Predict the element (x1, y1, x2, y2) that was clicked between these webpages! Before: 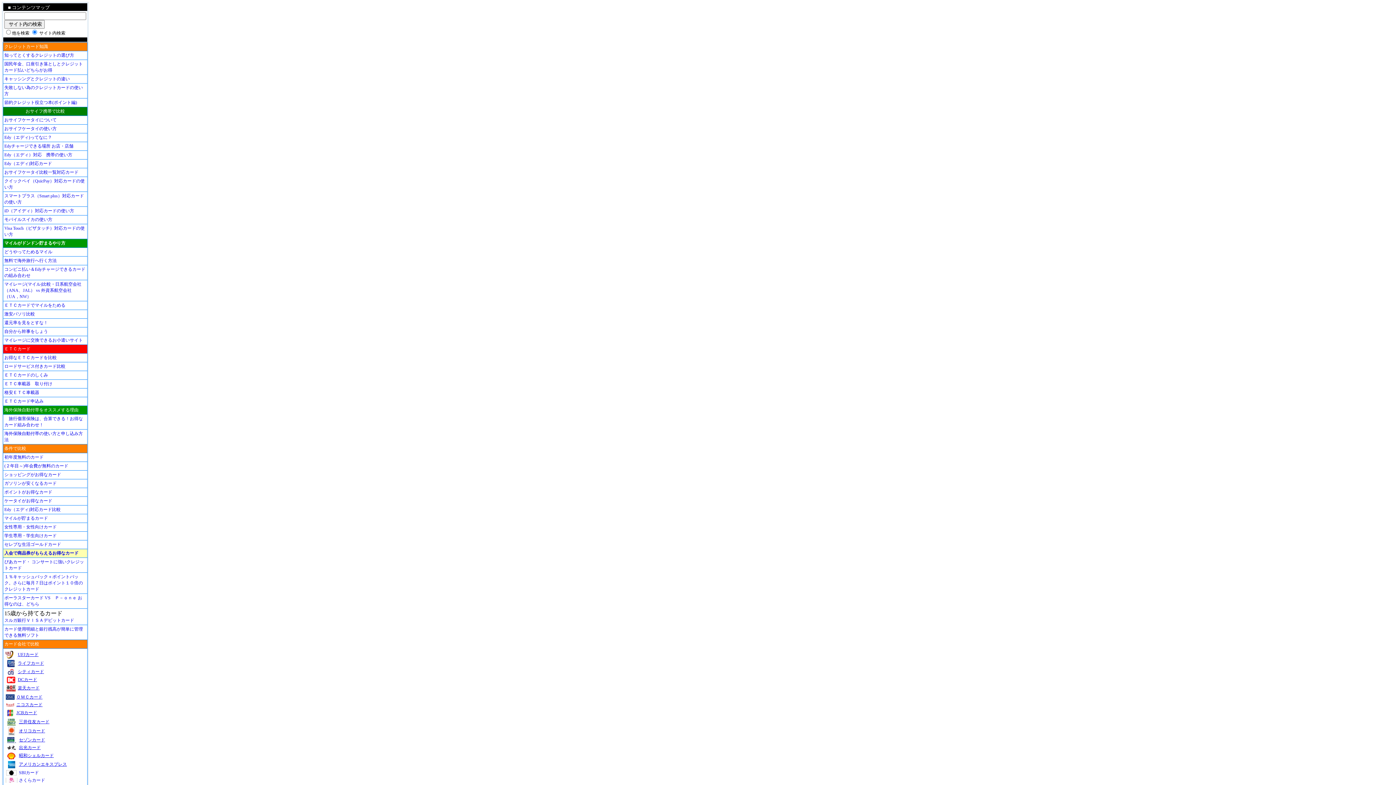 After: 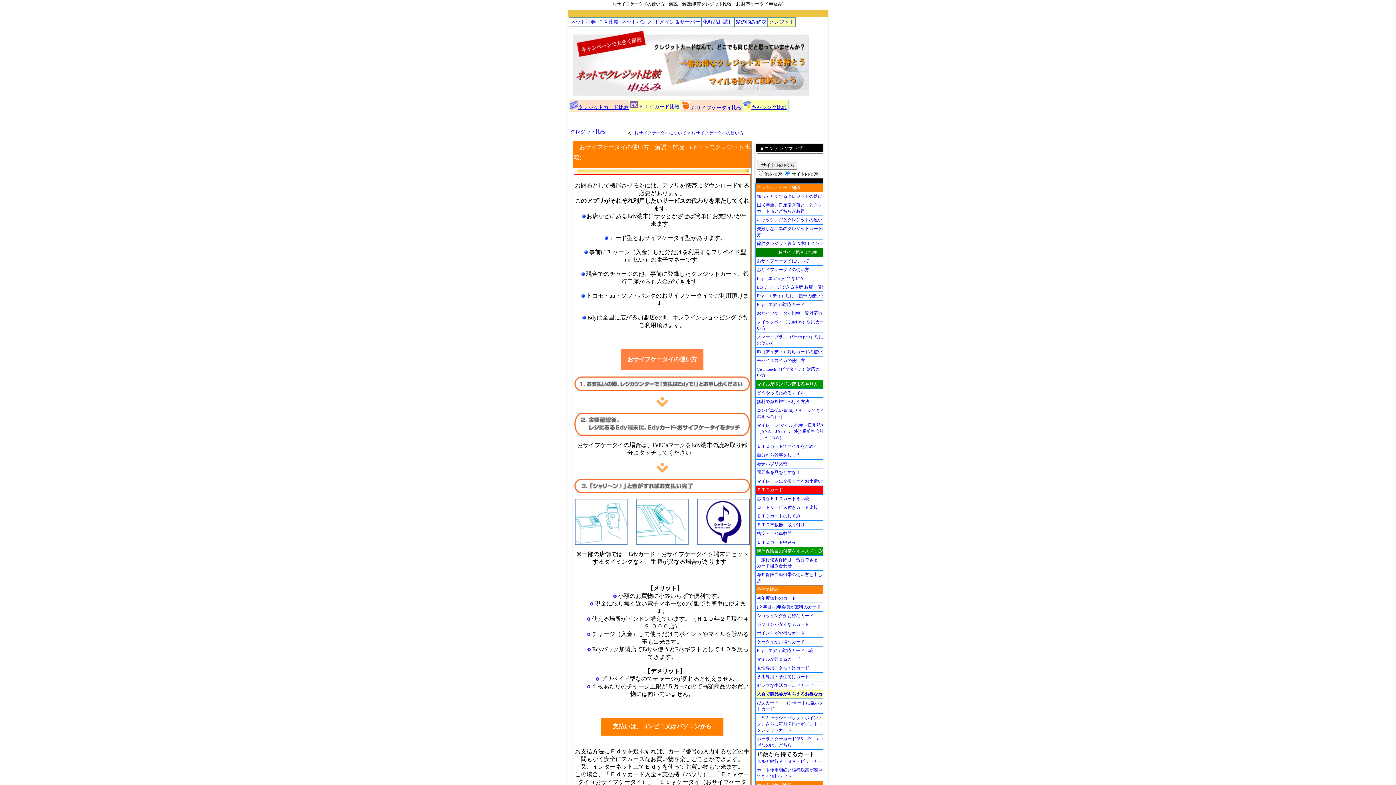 Action: label: おサイフケータイの使い方 bbox: (4, 126, 56, 131)